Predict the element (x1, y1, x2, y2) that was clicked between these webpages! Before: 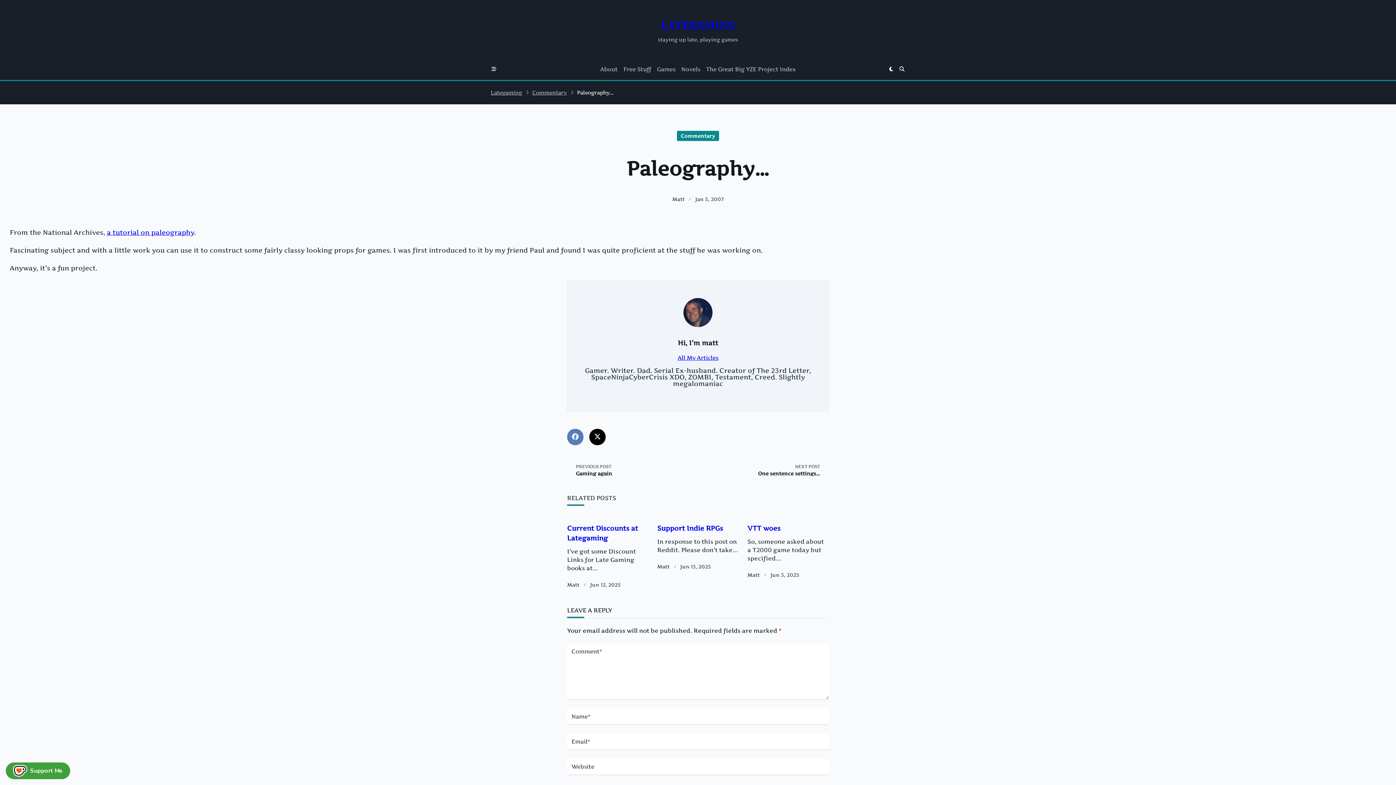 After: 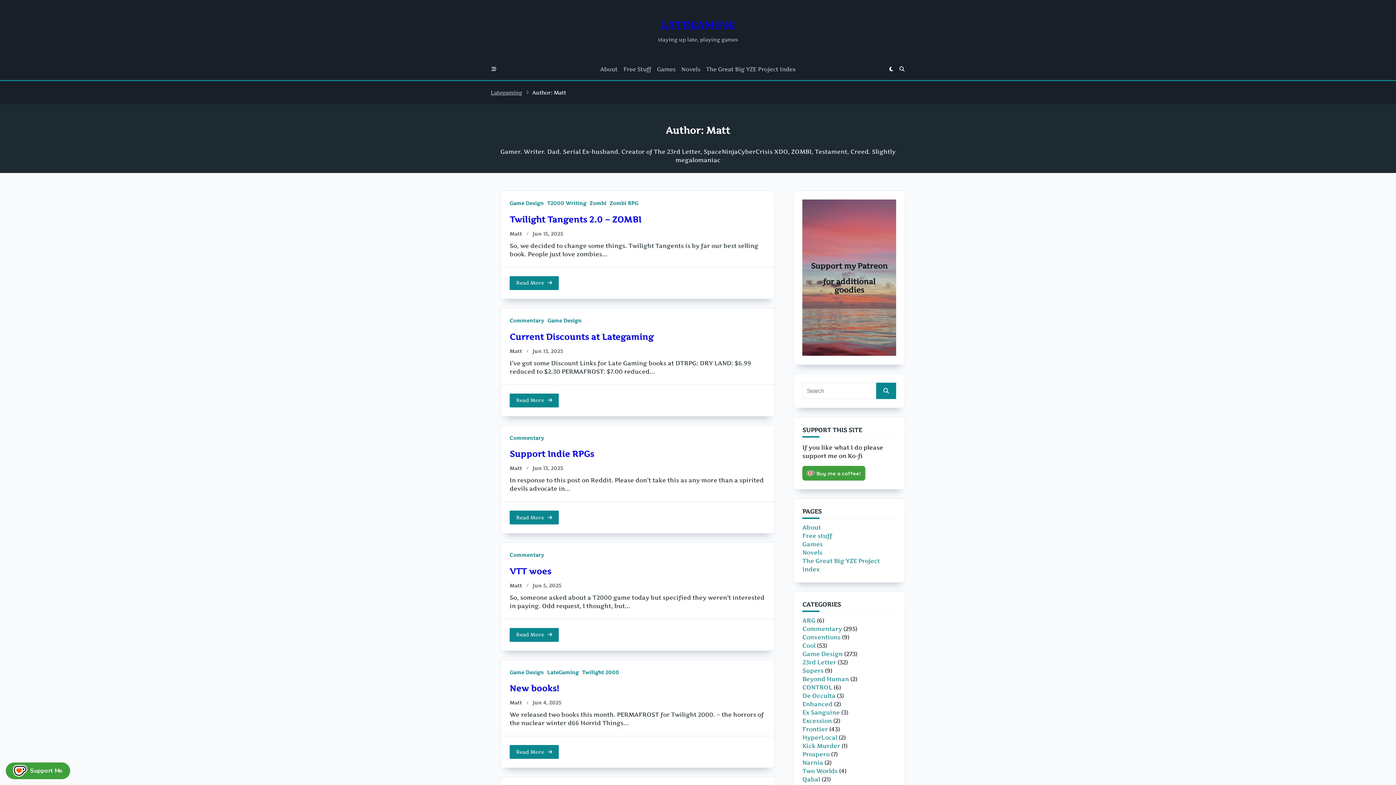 Action: label: Matt bbox: (567, 582, 579, 587)